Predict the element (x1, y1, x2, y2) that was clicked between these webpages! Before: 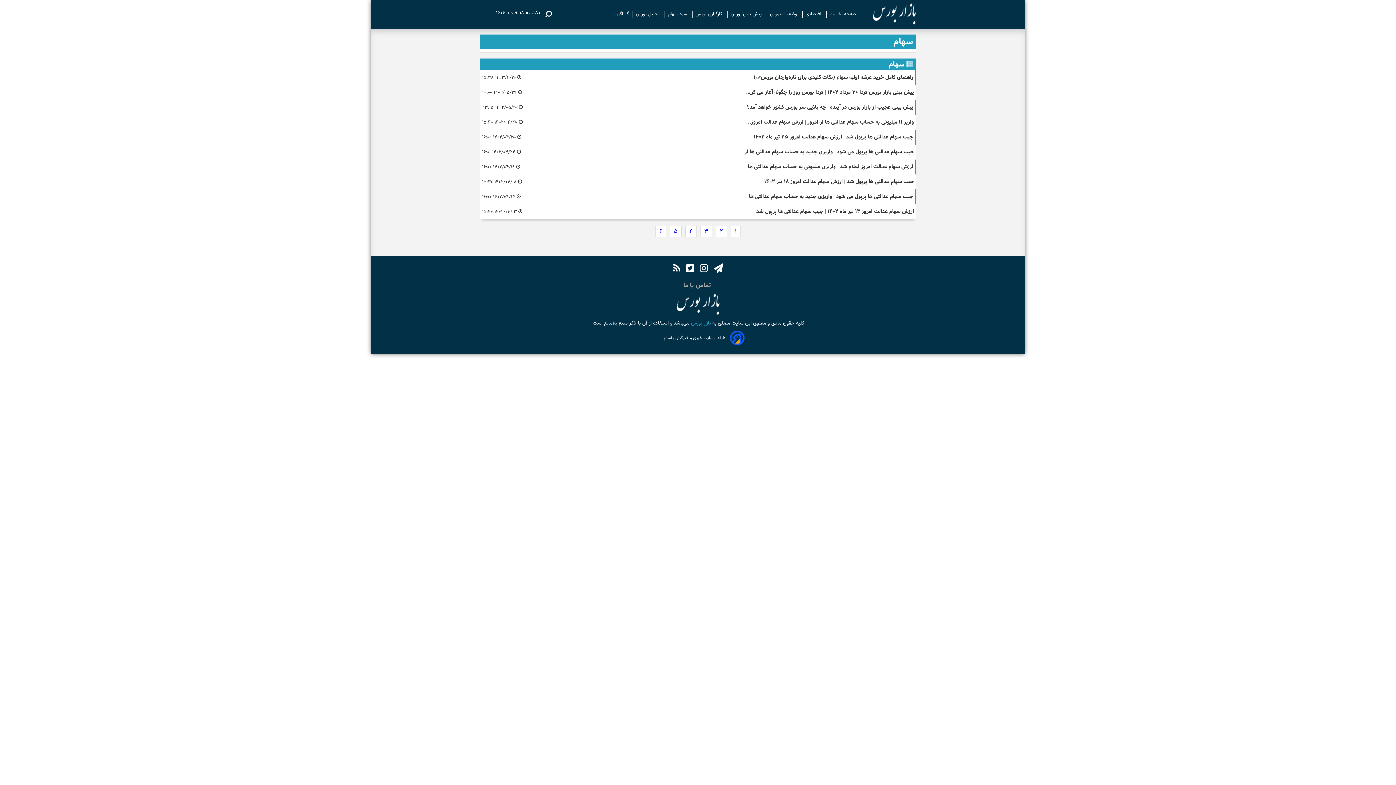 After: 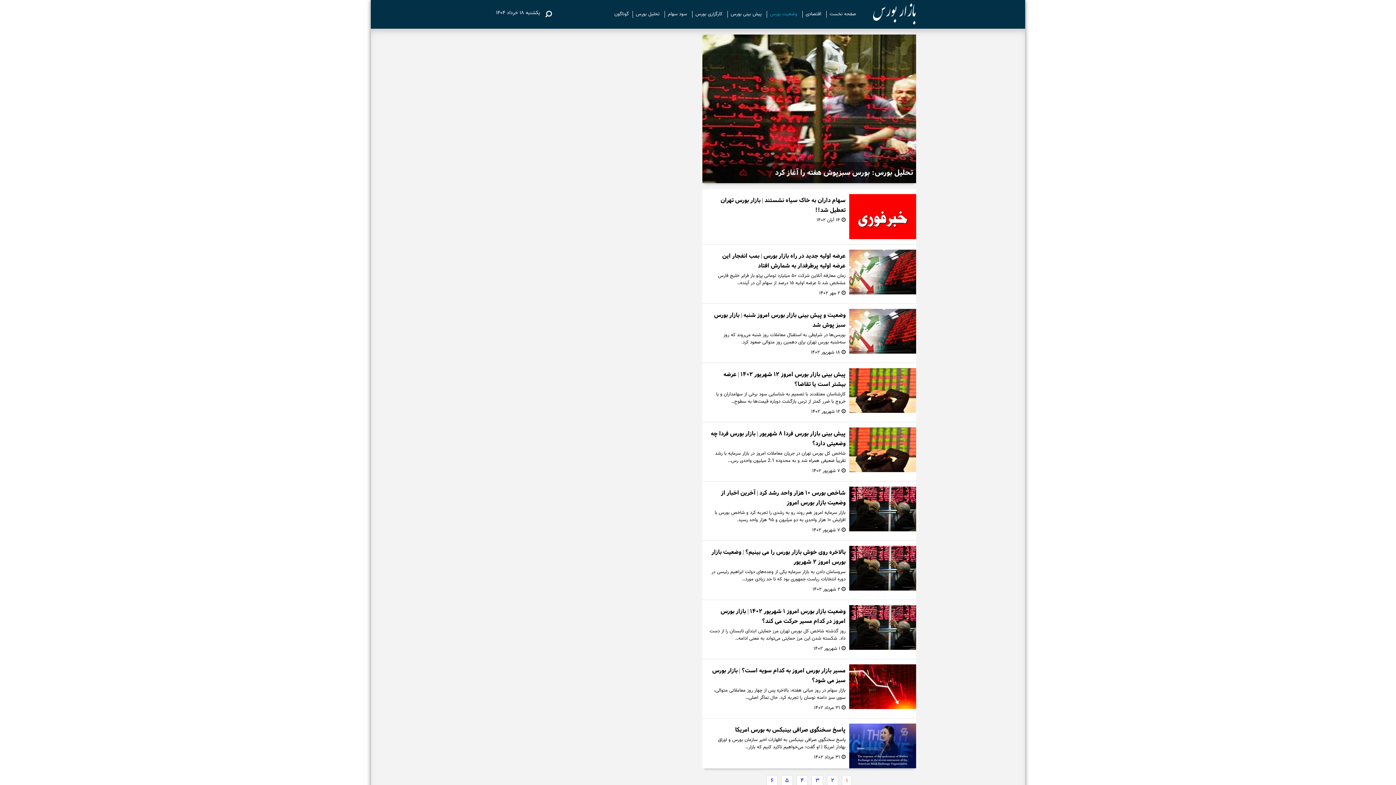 Action: bbox: (767, 10, 801, 17) label:  وضعیت بورس